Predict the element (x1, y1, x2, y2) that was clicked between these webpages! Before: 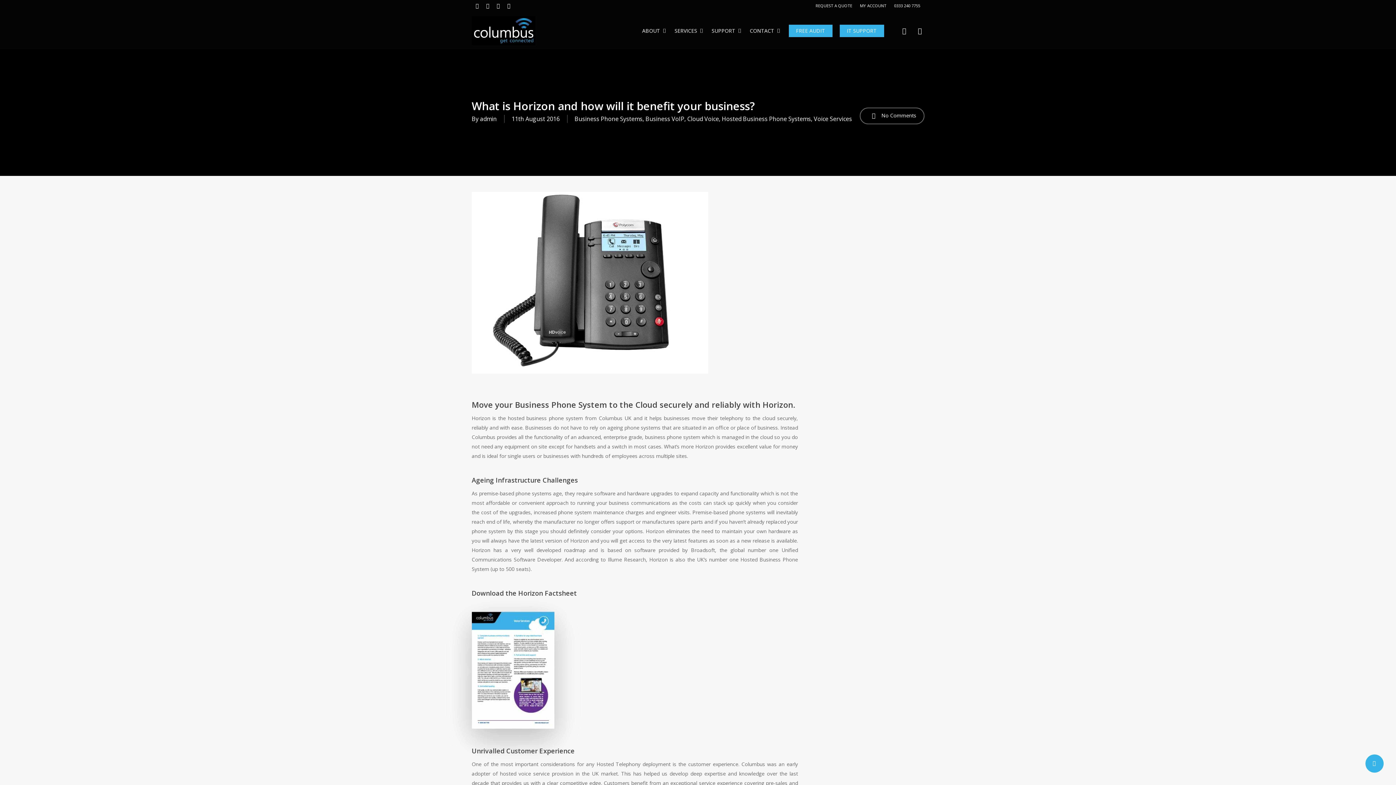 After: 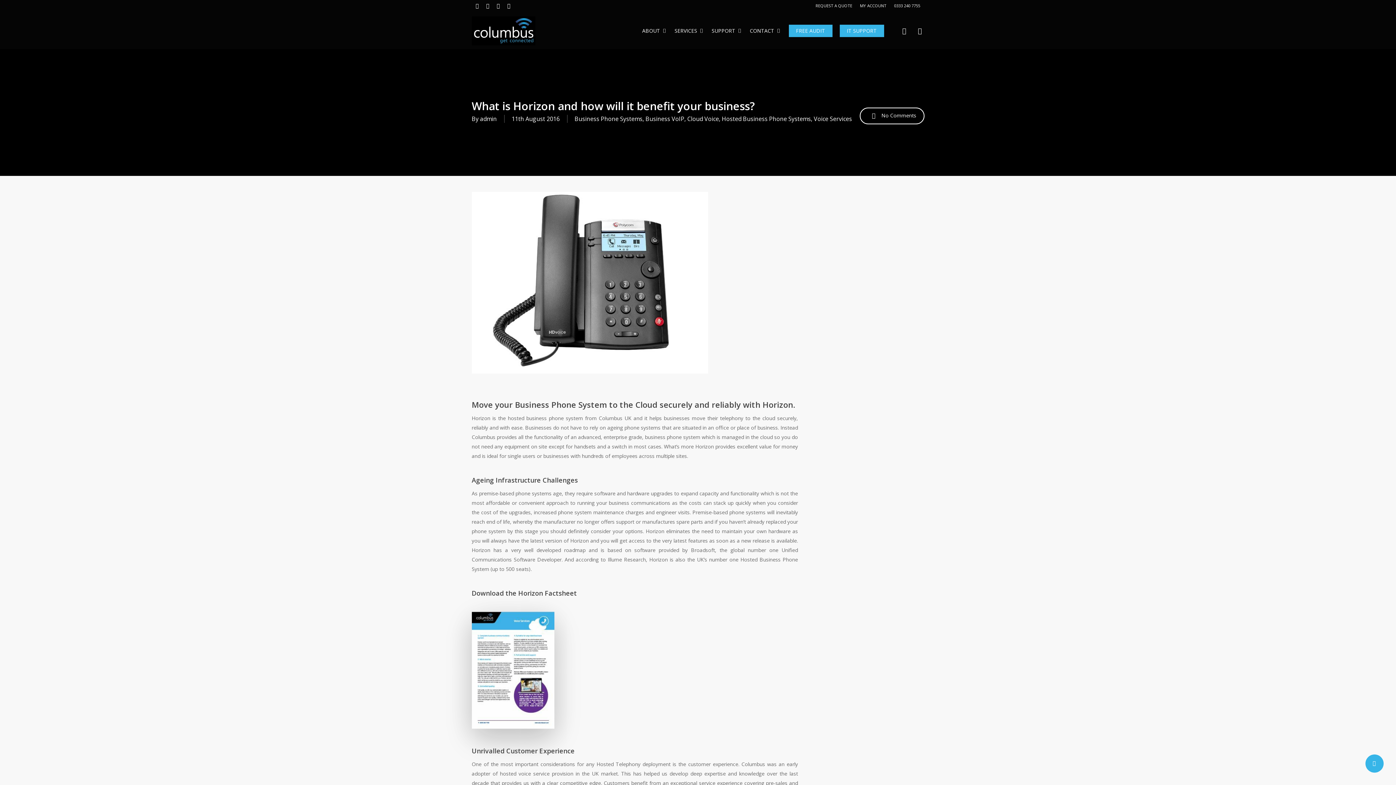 Action: label:  No Comments bbox: (859, 107, 924, 124)